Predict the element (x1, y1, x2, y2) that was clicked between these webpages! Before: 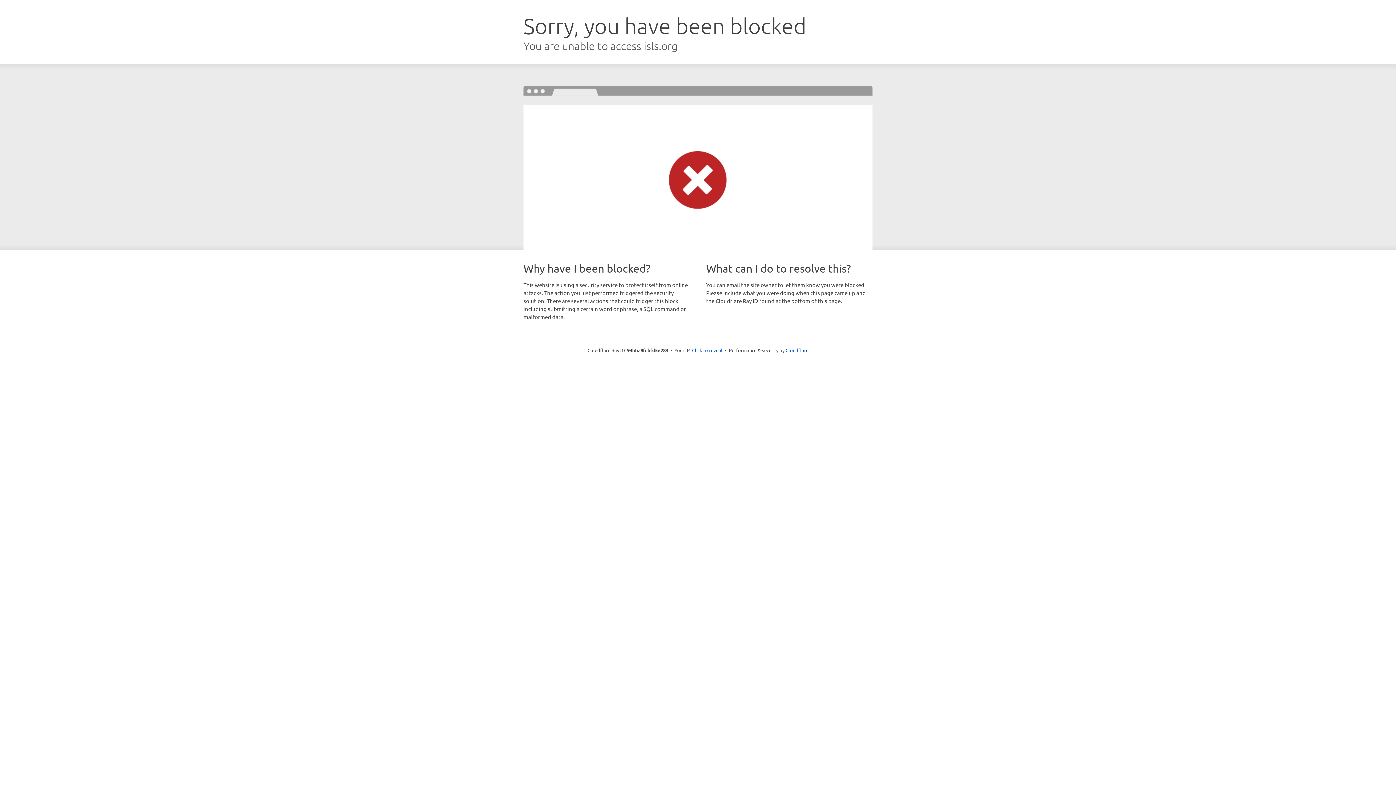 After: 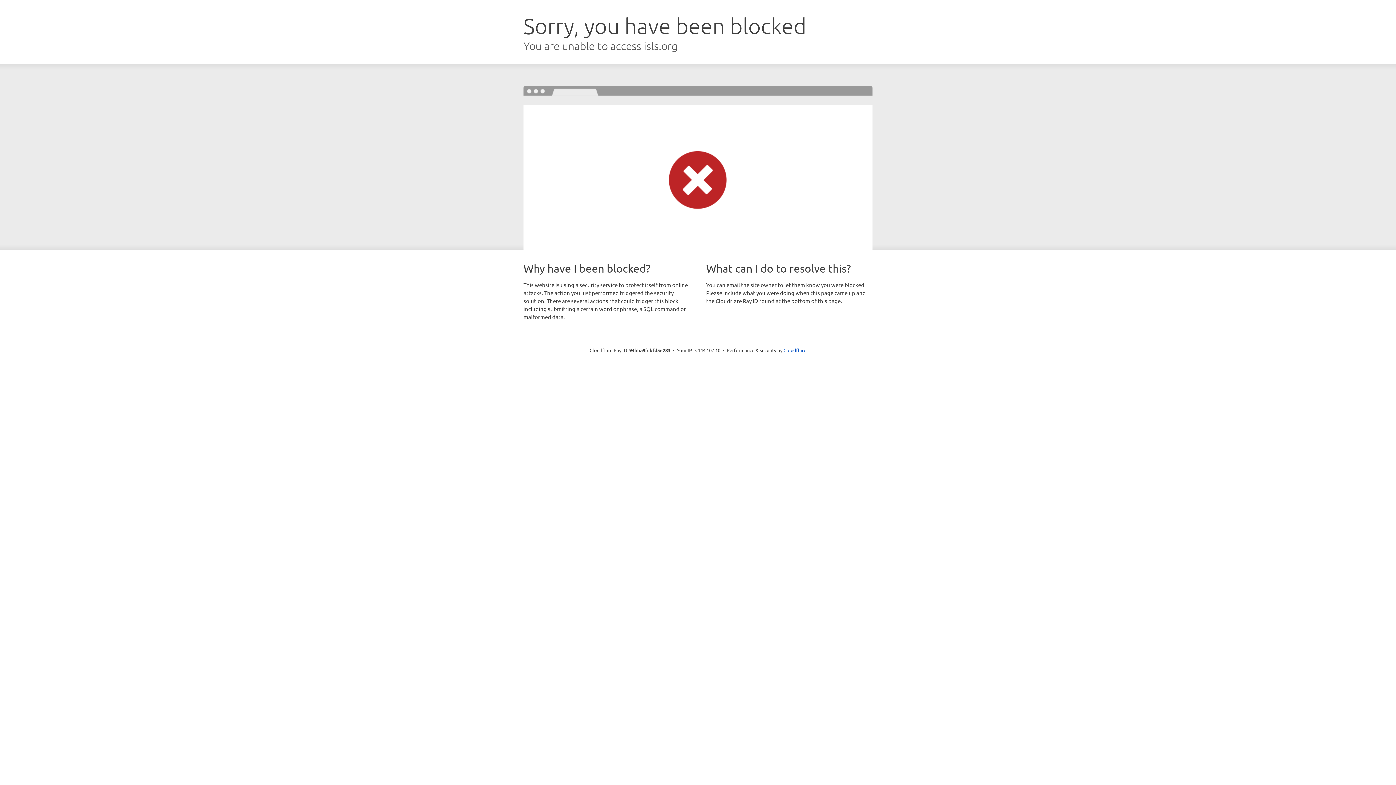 Action: bbox: (692, 346, 722, 353) label: Click to reveal